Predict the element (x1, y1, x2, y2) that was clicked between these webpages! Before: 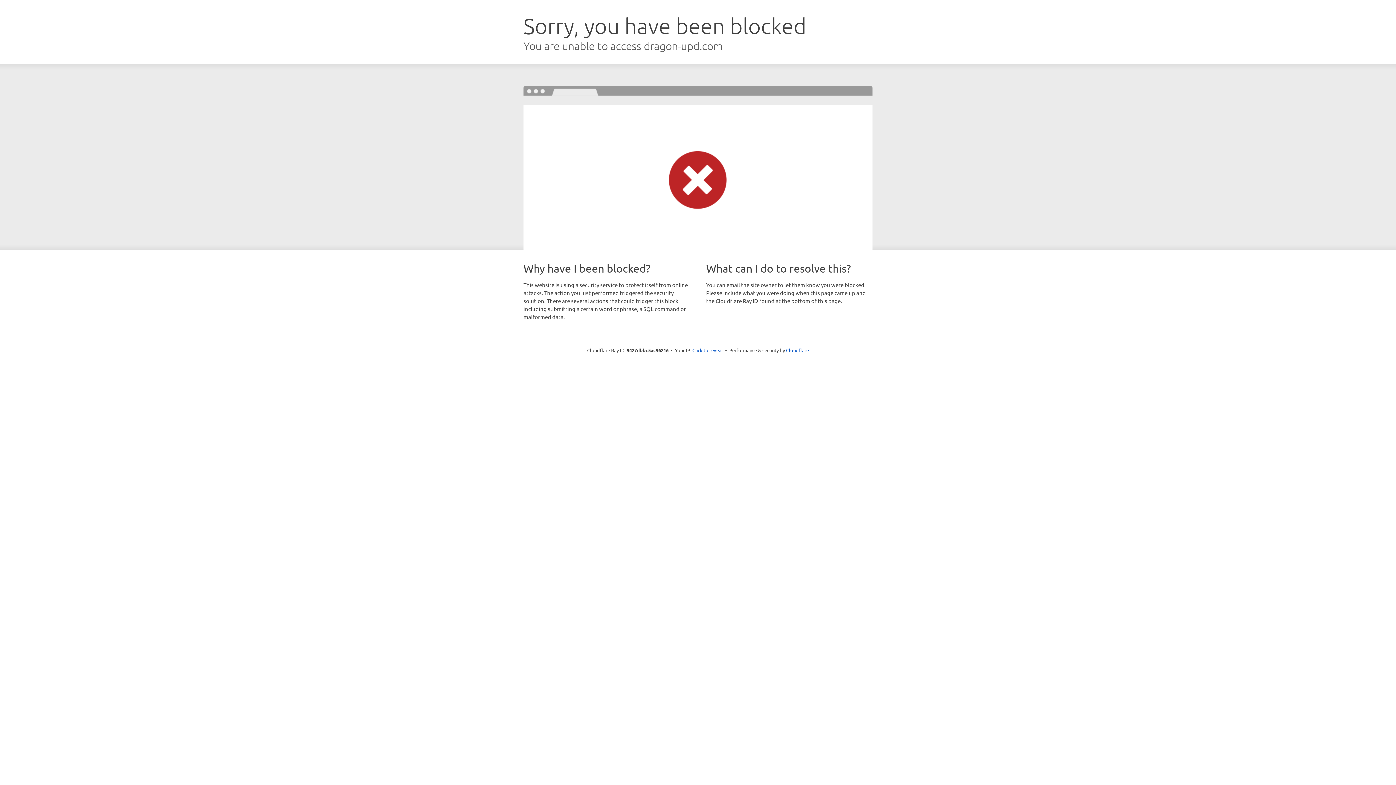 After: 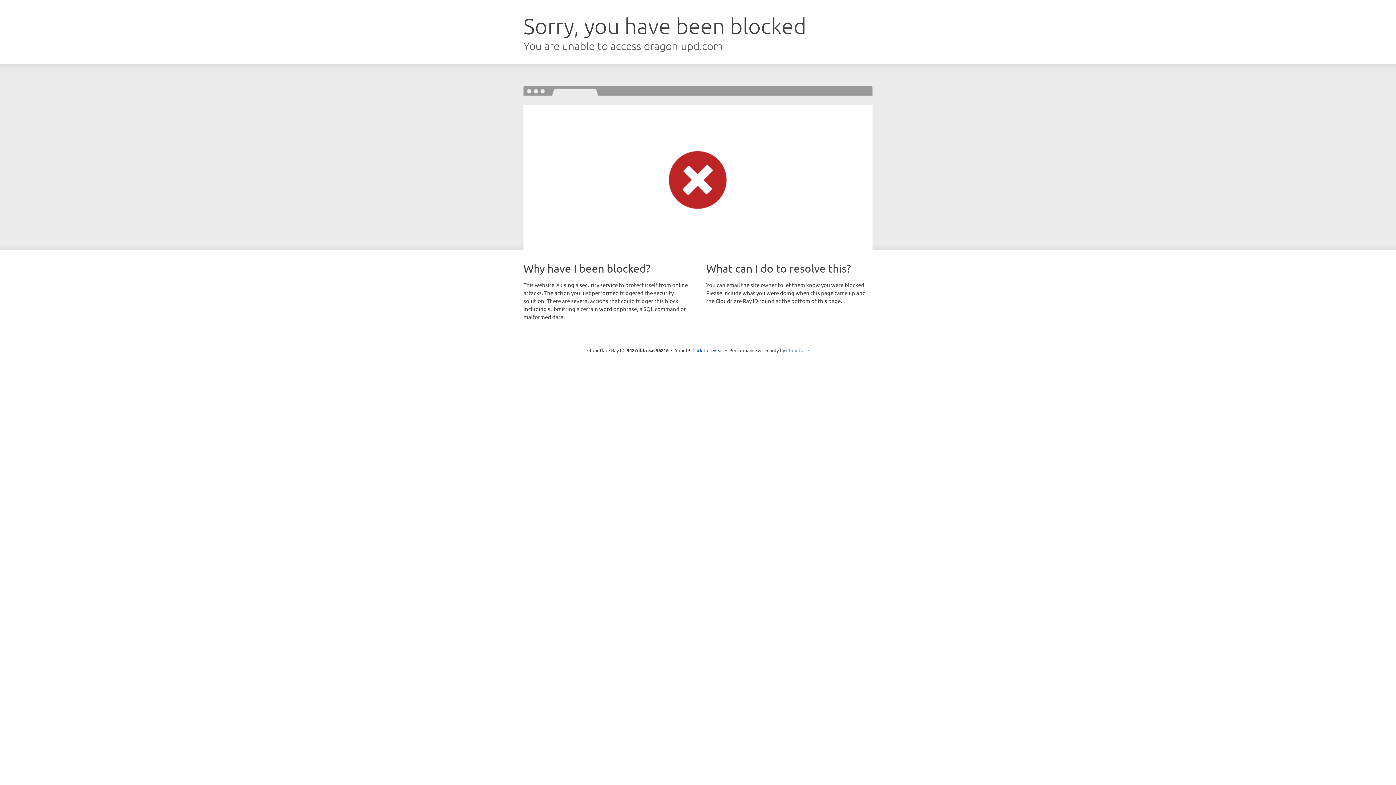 Action: bbox: (786, 347, 809, 353) label: Cloudflare